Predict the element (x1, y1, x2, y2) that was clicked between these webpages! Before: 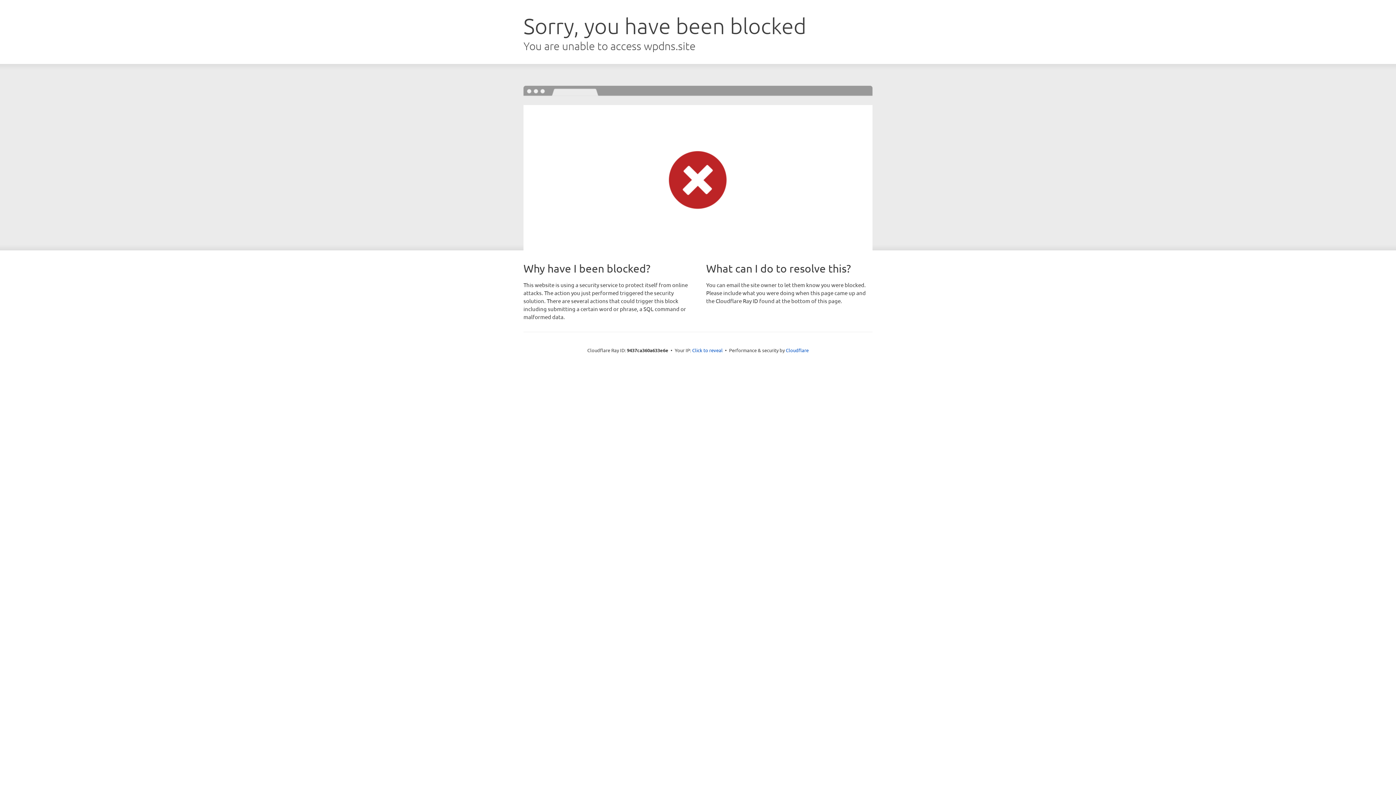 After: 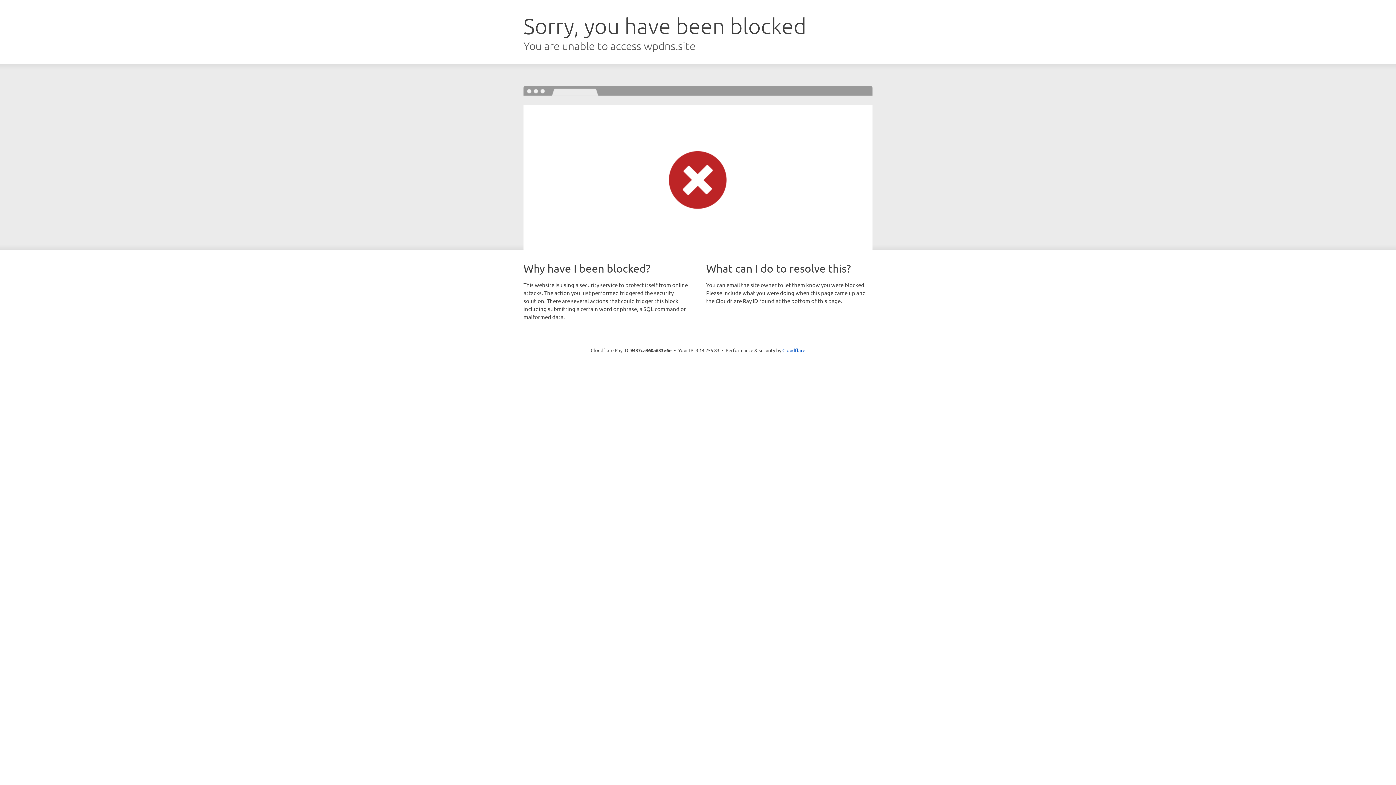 Action: bbox: (692, 346, 722, 353) label: Click to reveal